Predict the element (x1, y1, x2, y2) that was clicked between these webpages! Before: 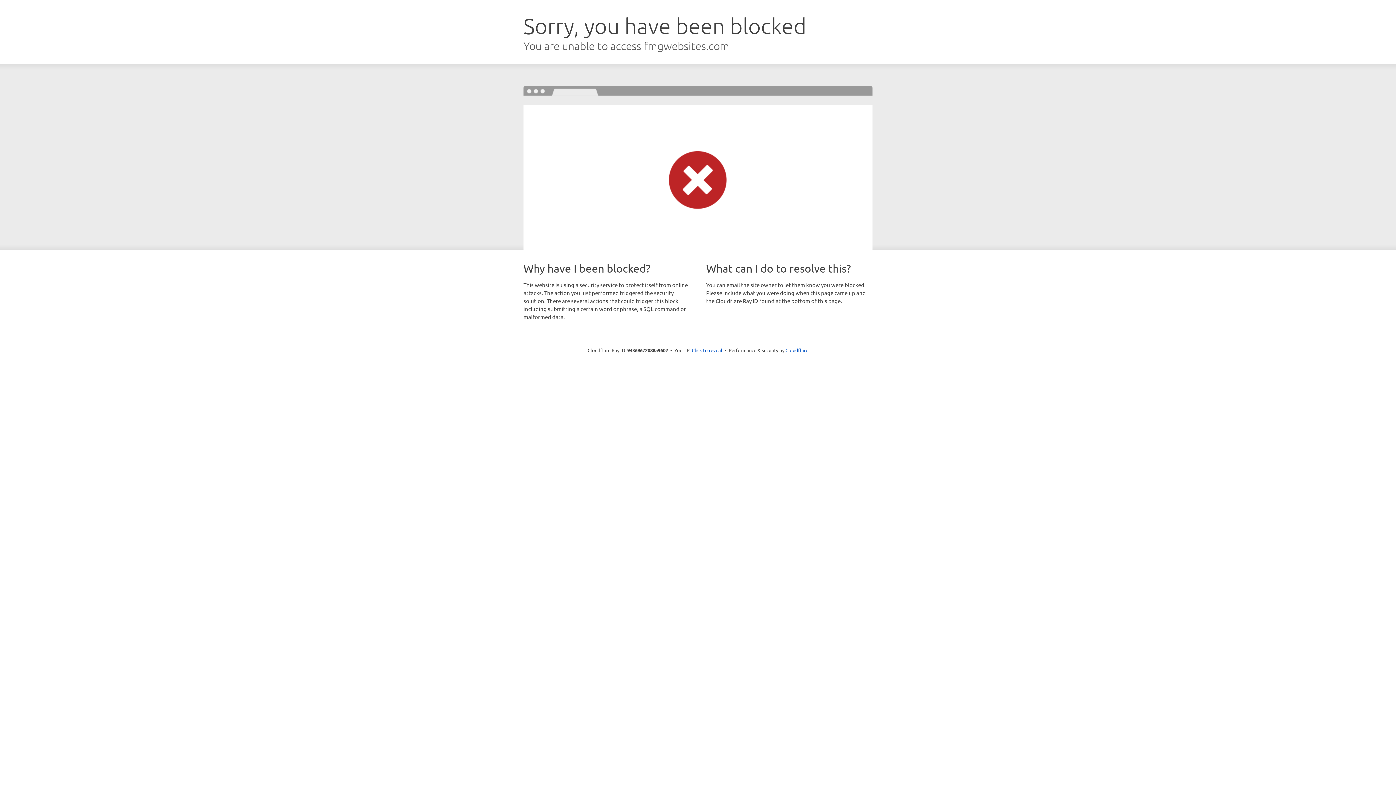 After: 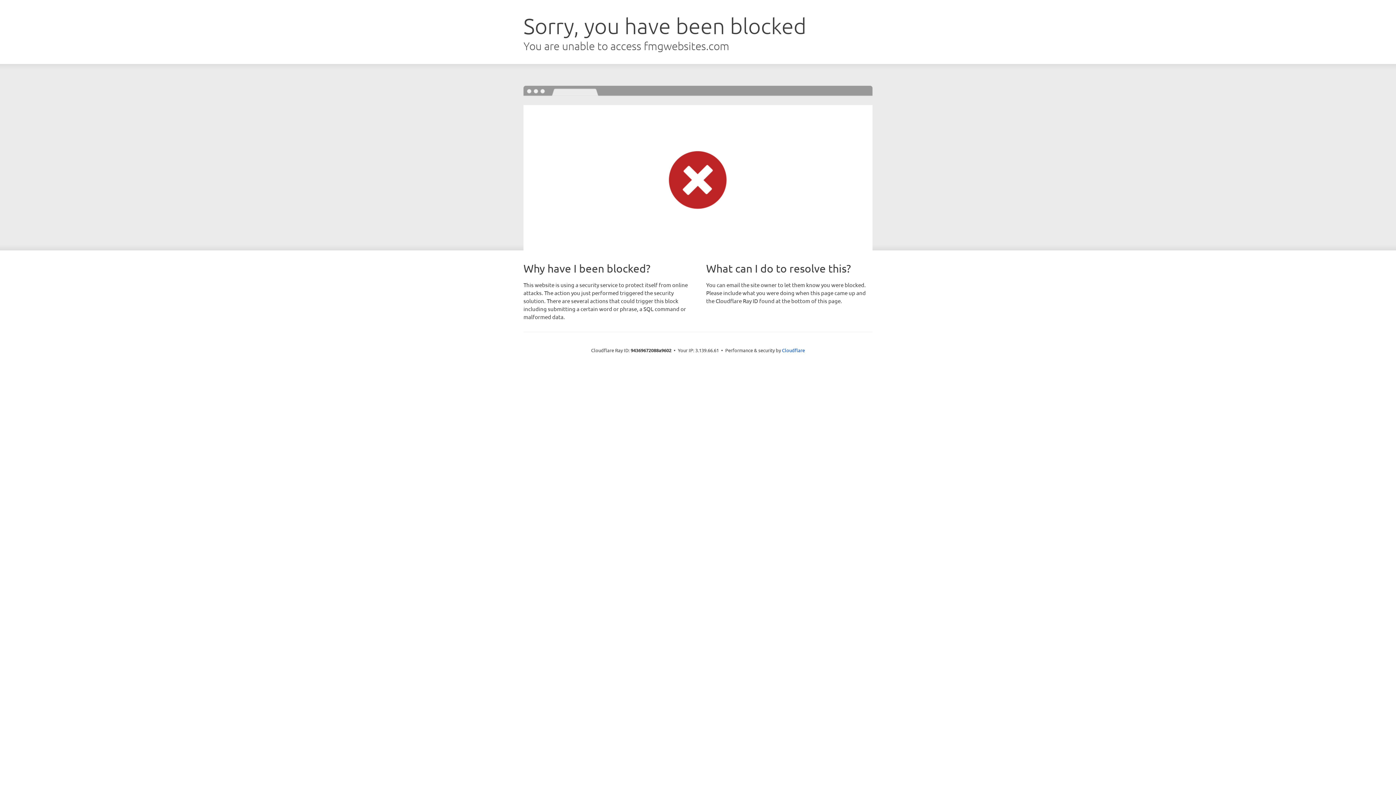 Action: bbox: (692, 346, 722, 353) label: Click to reveal